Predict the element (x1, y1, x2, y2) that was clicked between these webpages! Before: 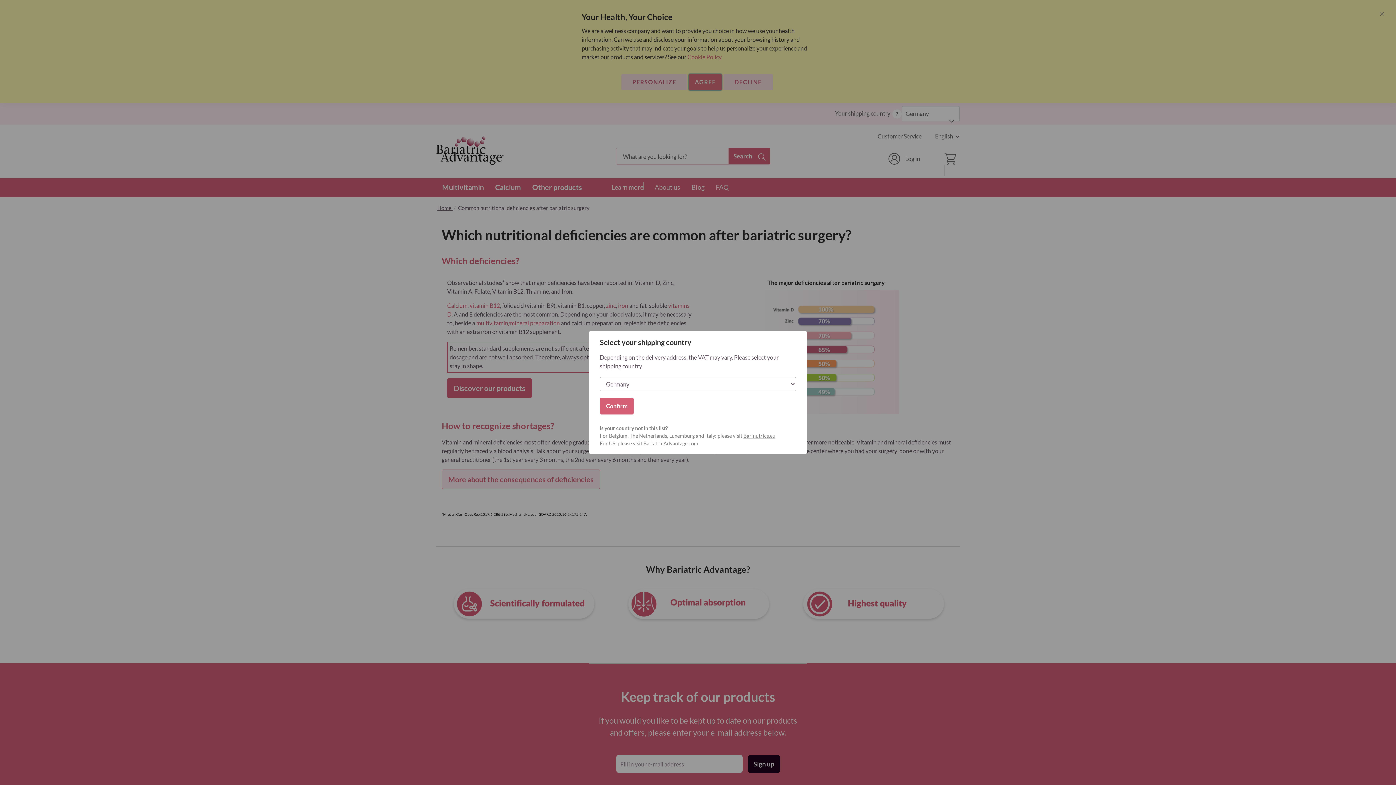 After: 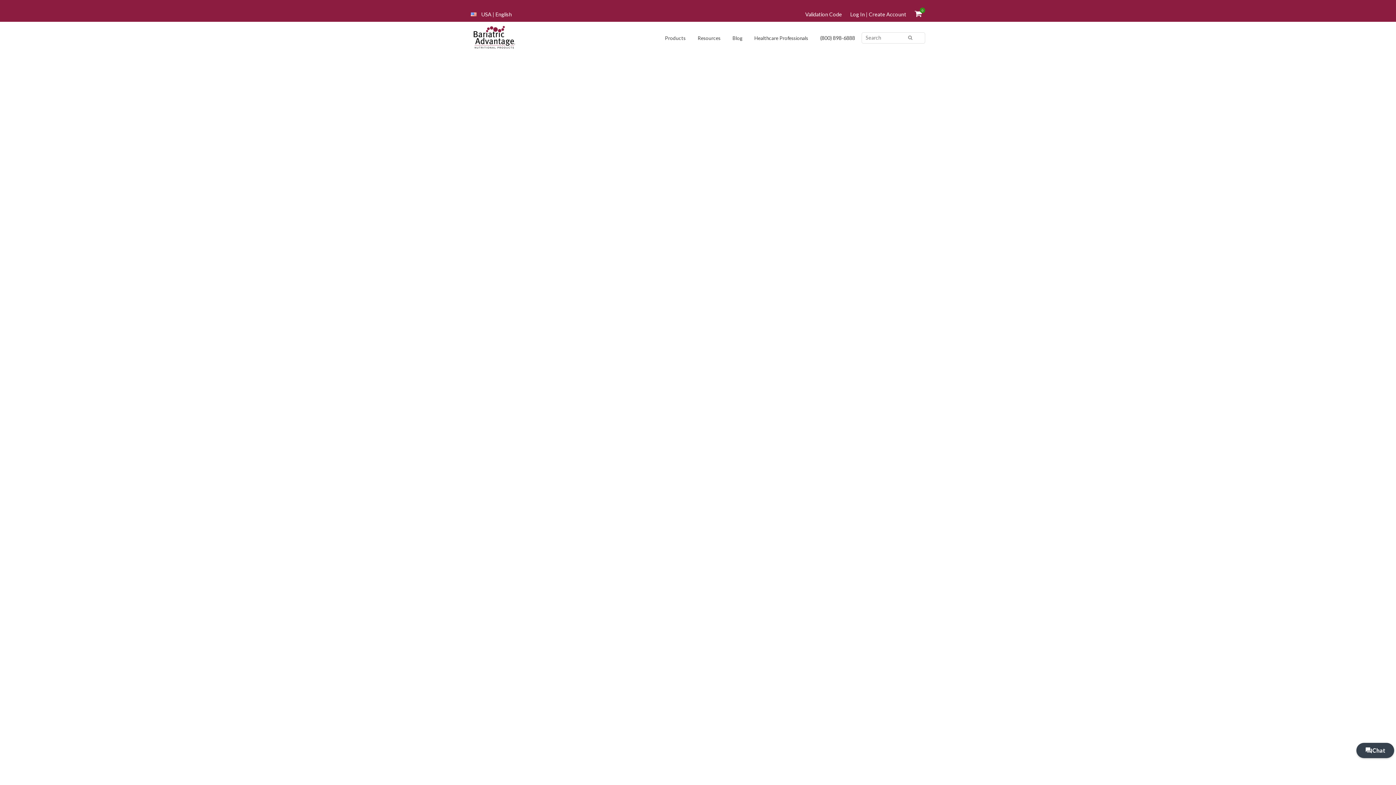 Action: bbox: (643, 440, 698, 446) label: BariatricAdvantage.com